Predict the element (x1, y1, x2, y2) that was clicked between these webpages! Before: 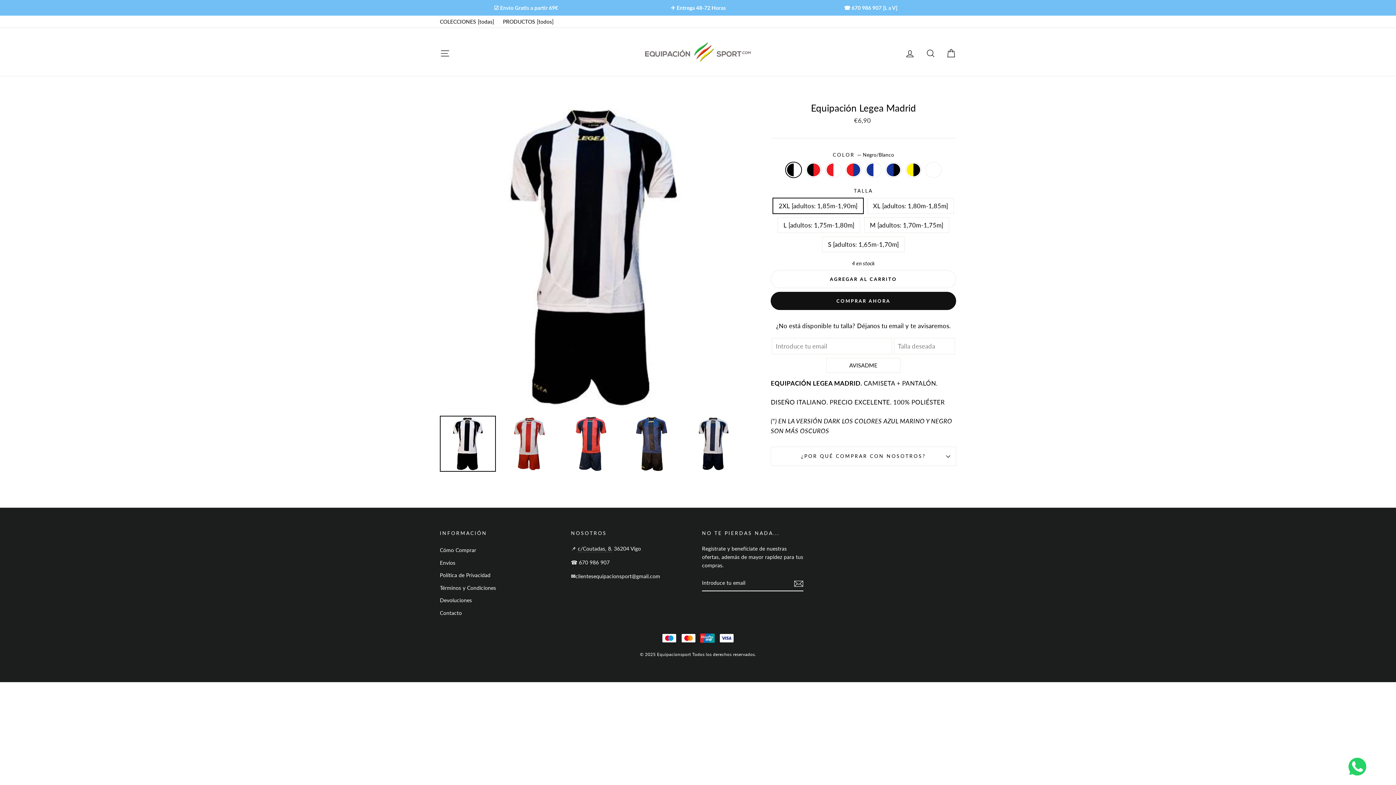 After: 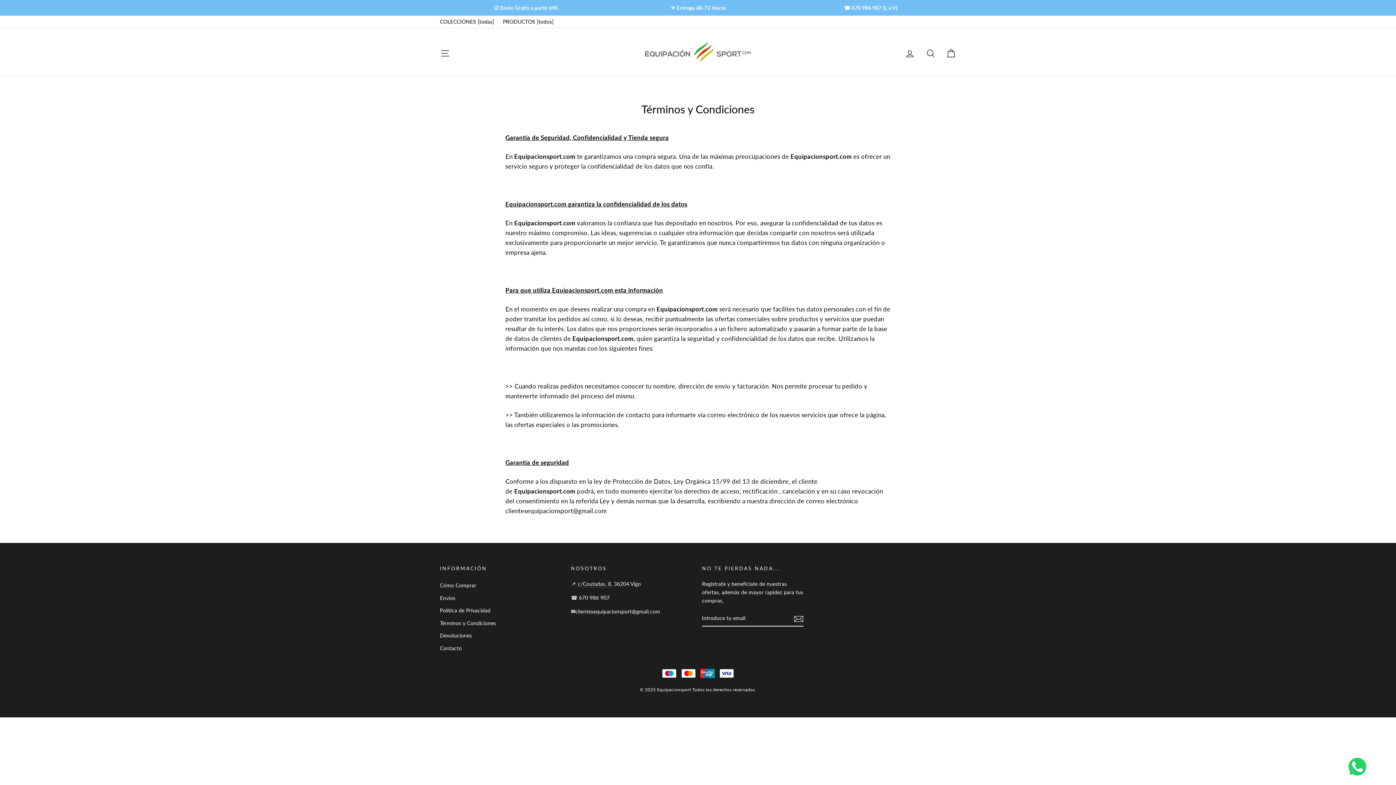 Action: label: Términos y Condiciones bbox: (440, 582, 496, 593)